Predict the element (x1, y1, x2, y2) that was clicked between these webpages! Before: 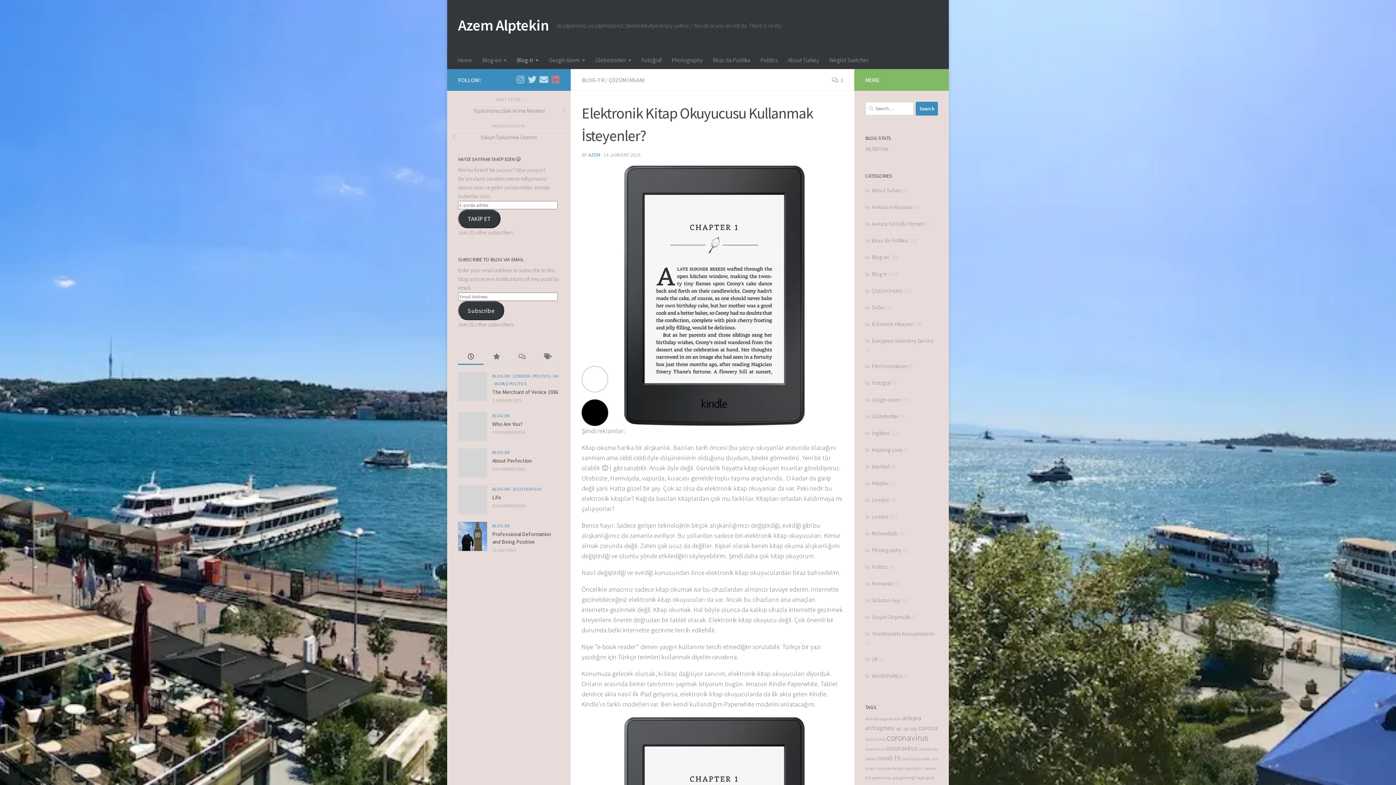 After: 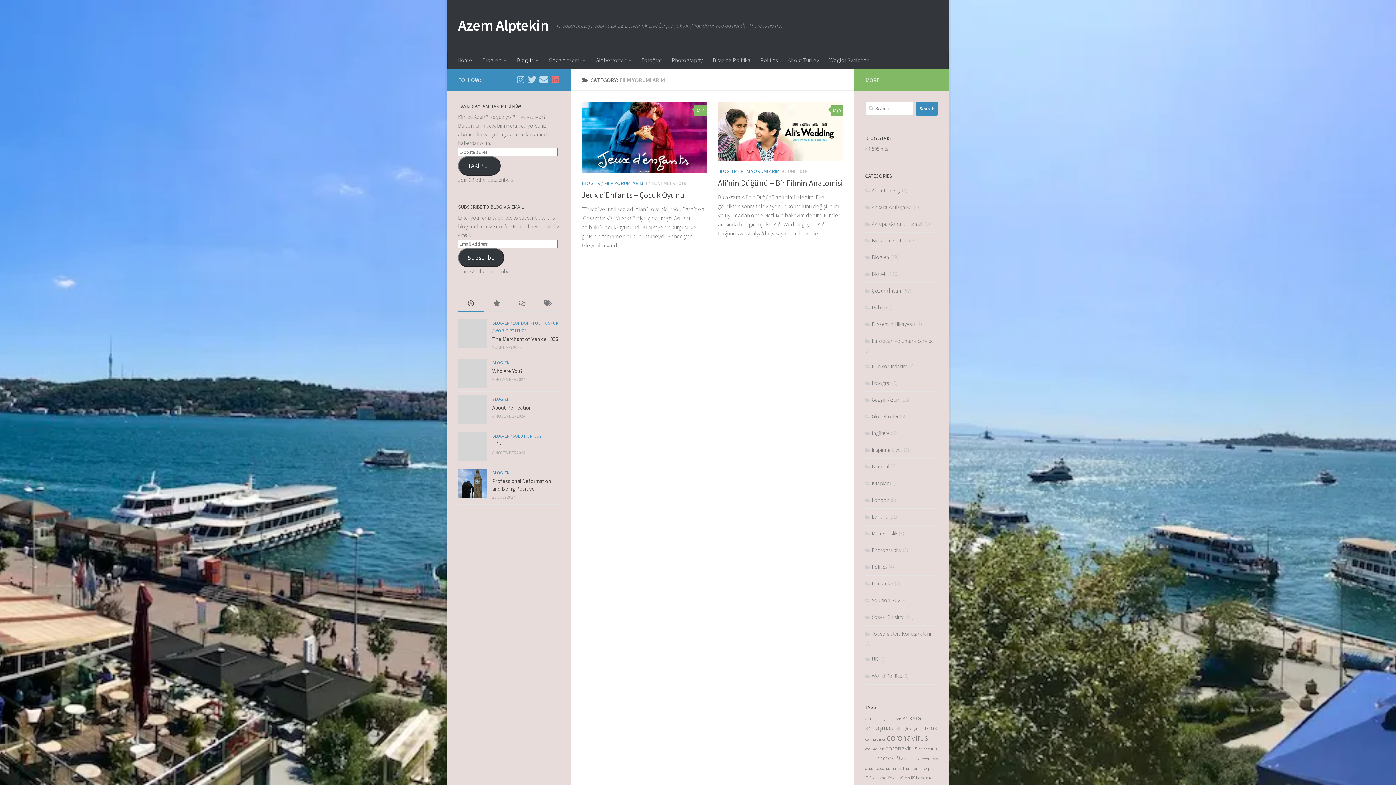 Action: bbox: (865, 362, 907, 369) label: Film Yorumlarım